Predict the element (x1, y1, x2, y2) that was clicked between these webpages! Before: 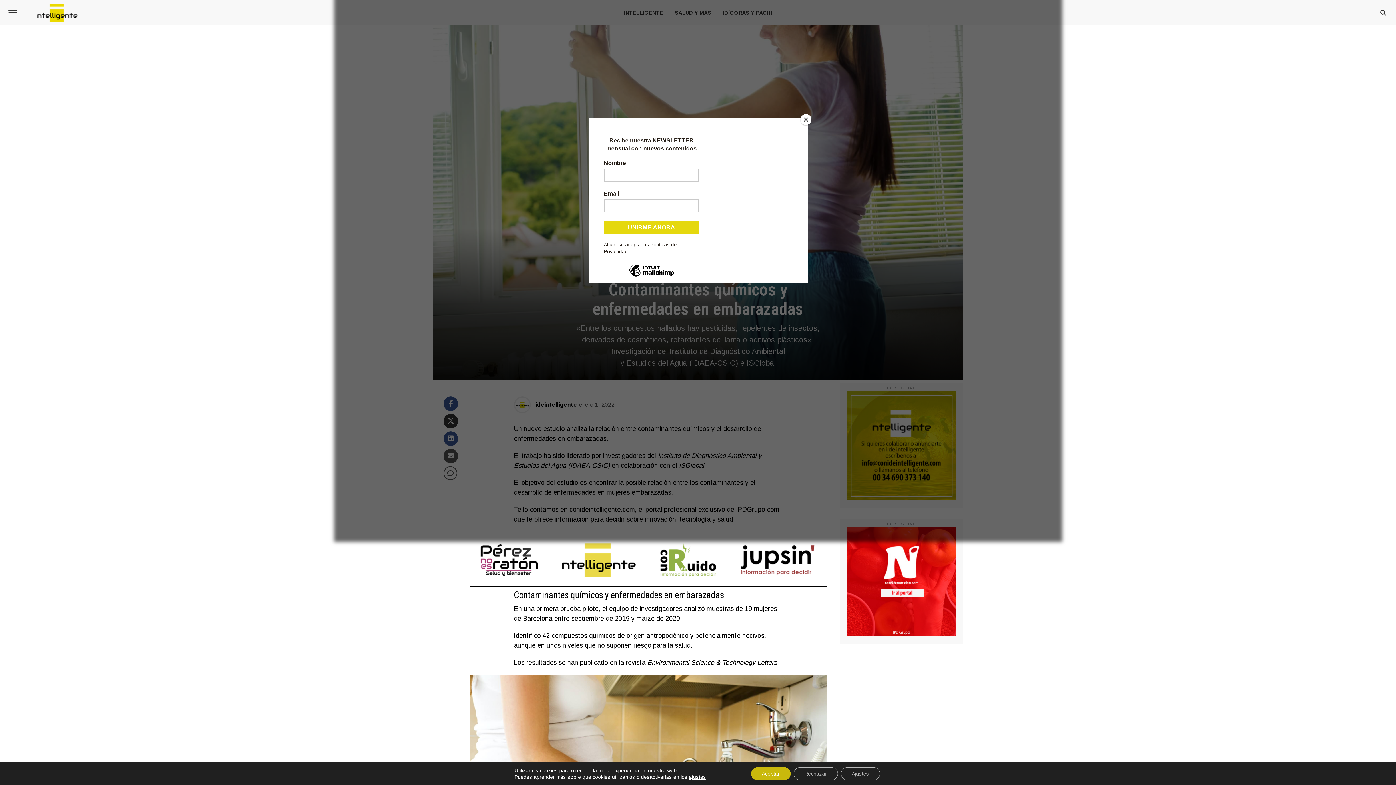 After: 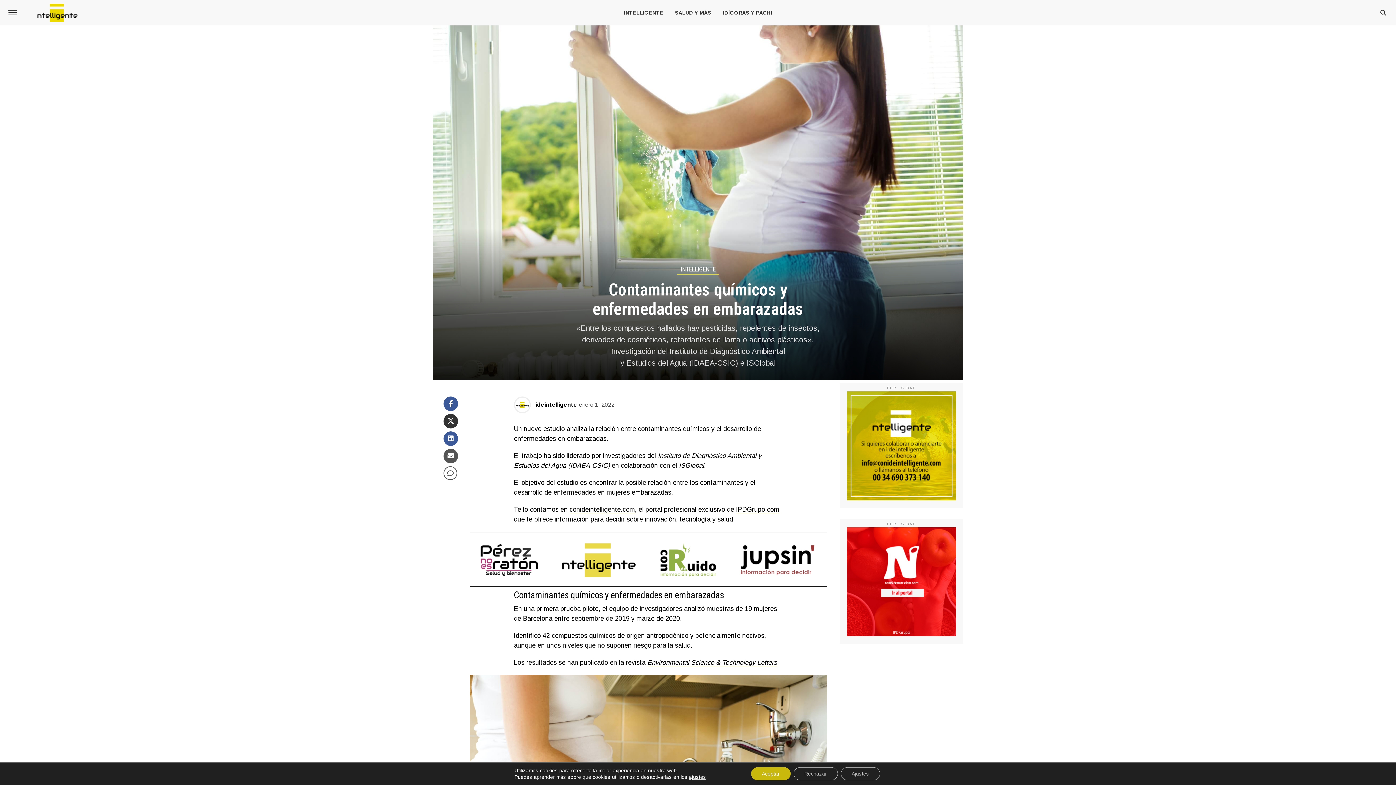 Action: label: Close bbox: (800, 114, 811, 125)